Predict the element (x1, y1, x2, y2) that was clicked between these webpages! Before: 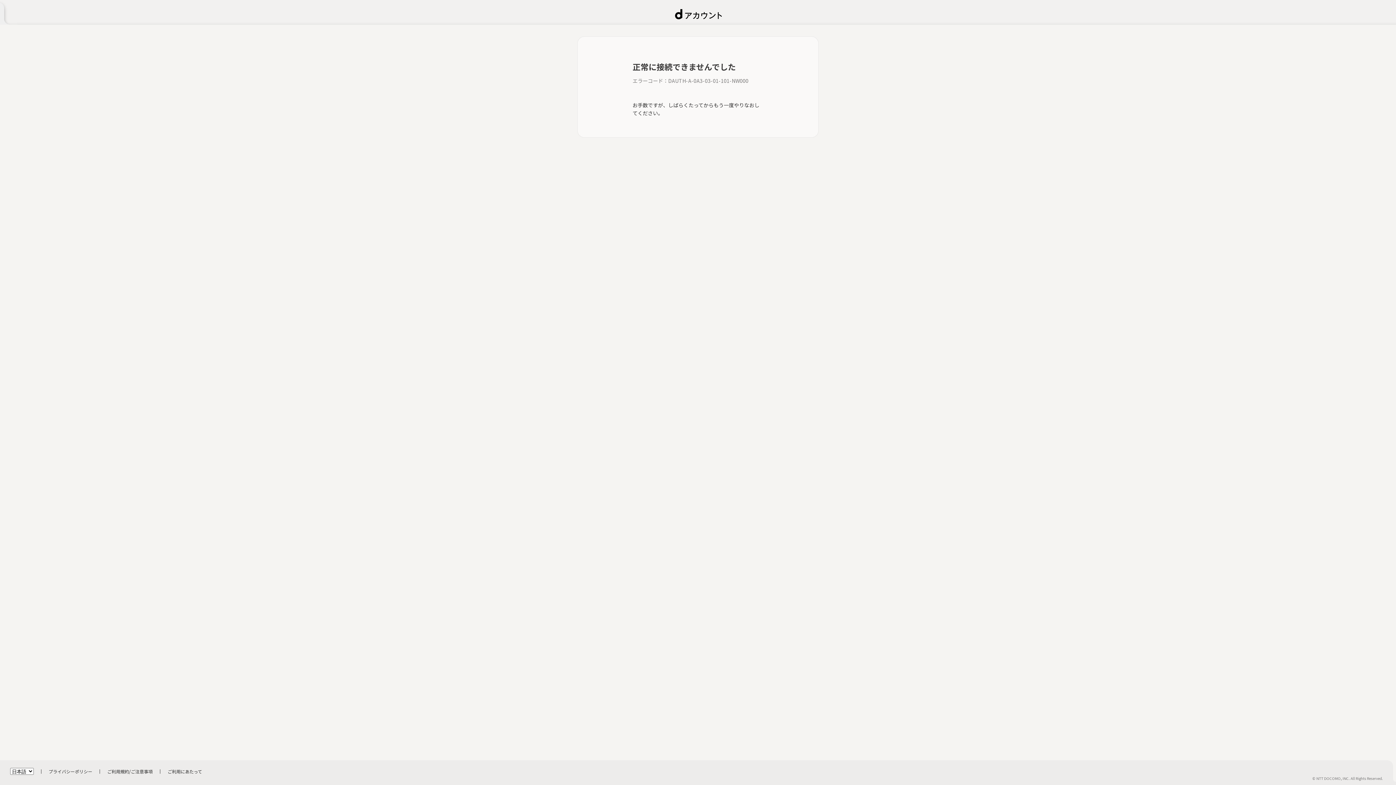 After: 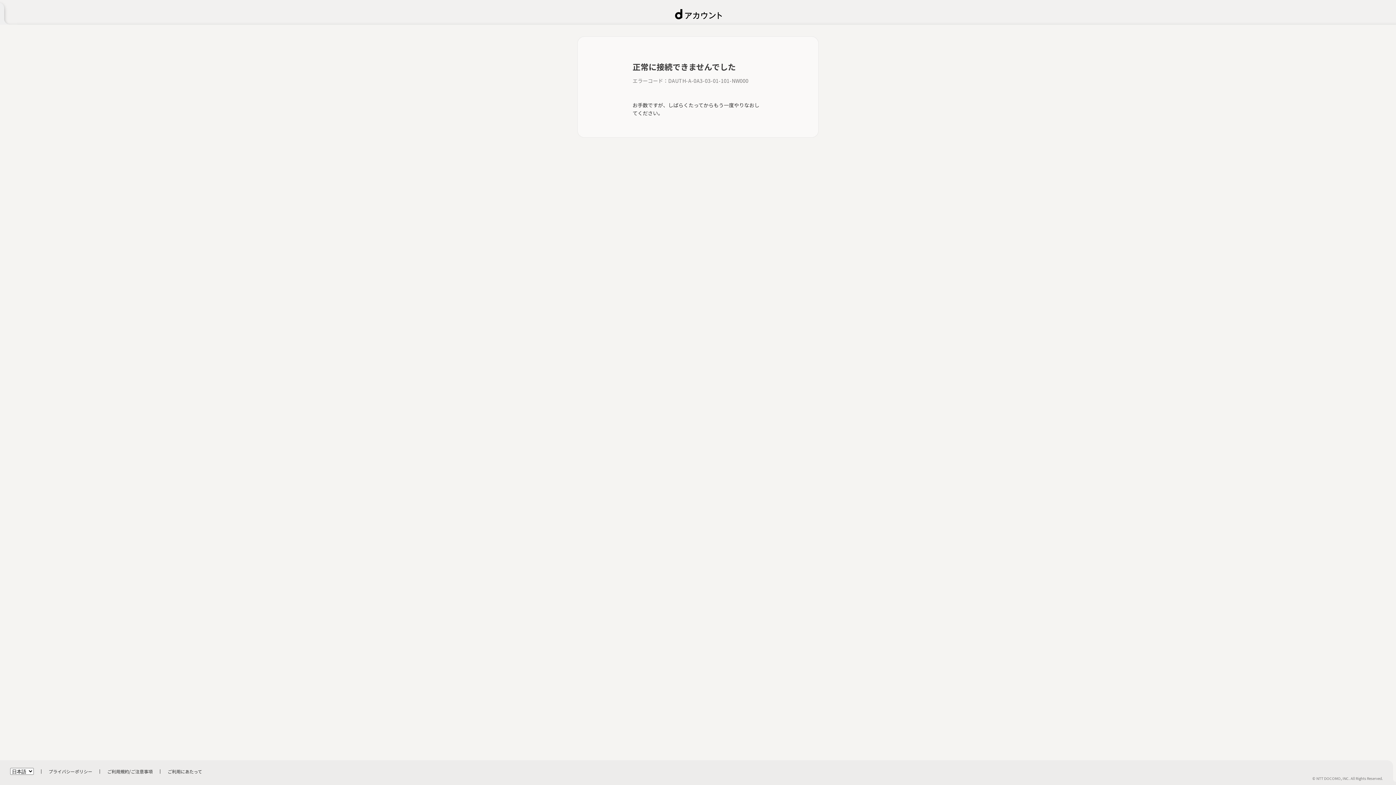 Action: bbox: (167, 768, 202, 774) label: ご利用にあたって